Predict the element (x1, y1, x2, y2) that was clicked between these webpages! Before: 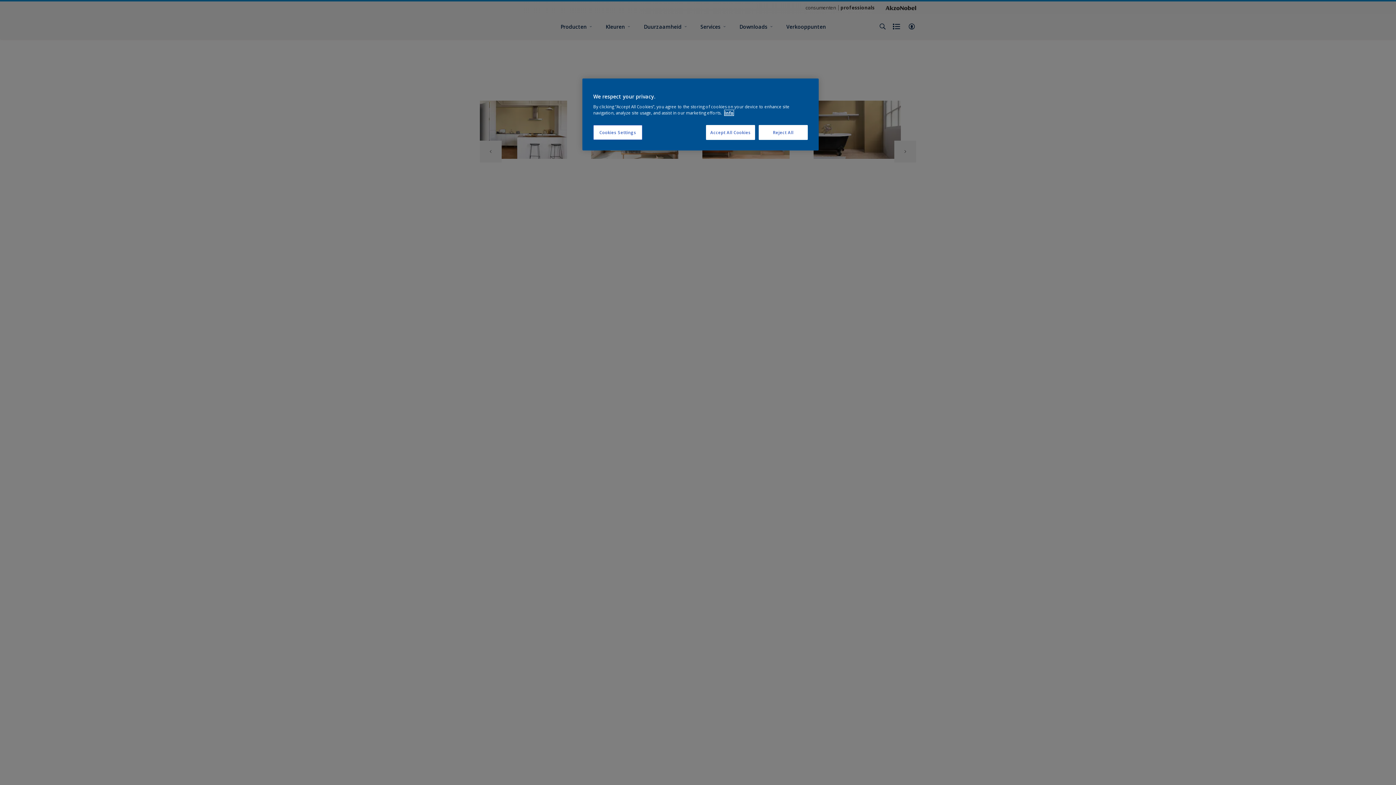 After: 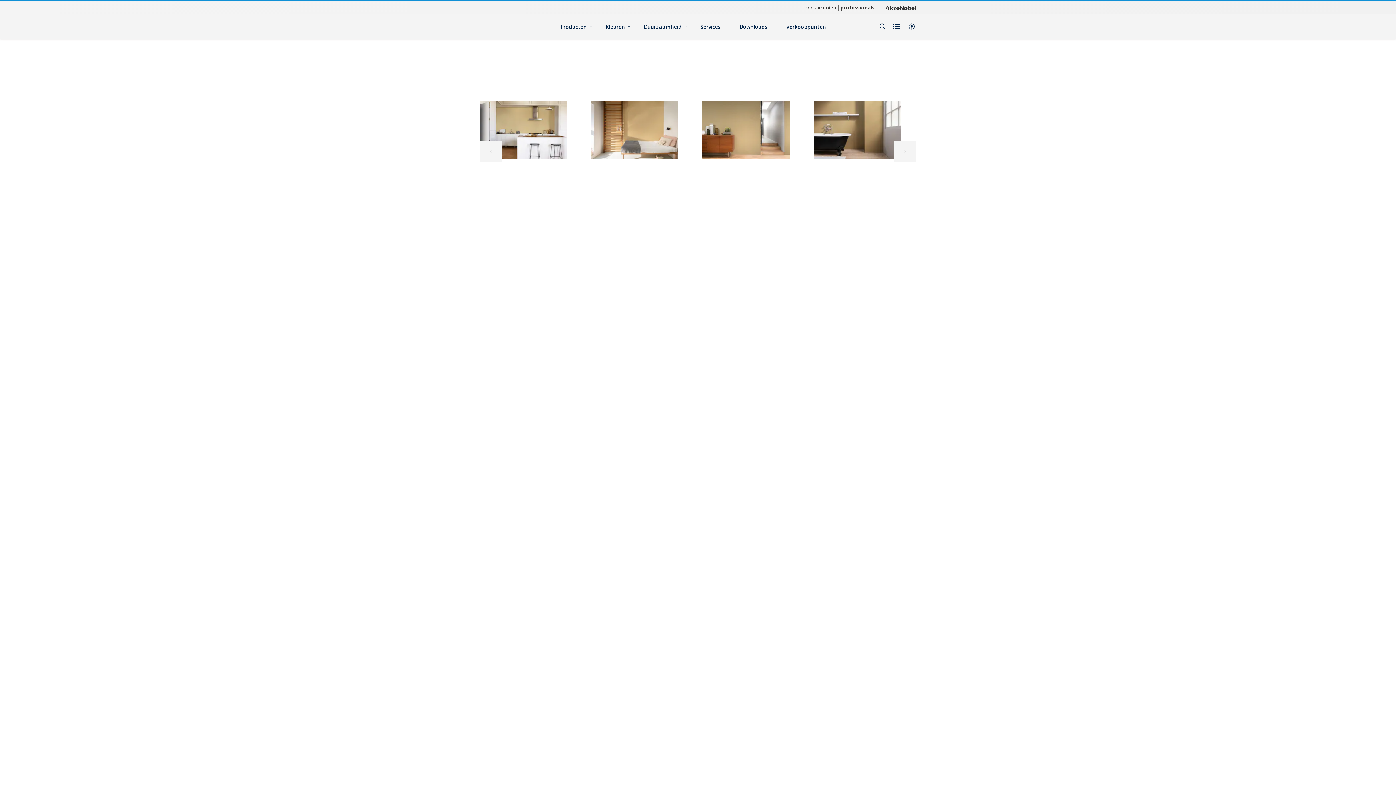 Action: label: Accept All Cookies bbox: (706, 125, 755, 140)